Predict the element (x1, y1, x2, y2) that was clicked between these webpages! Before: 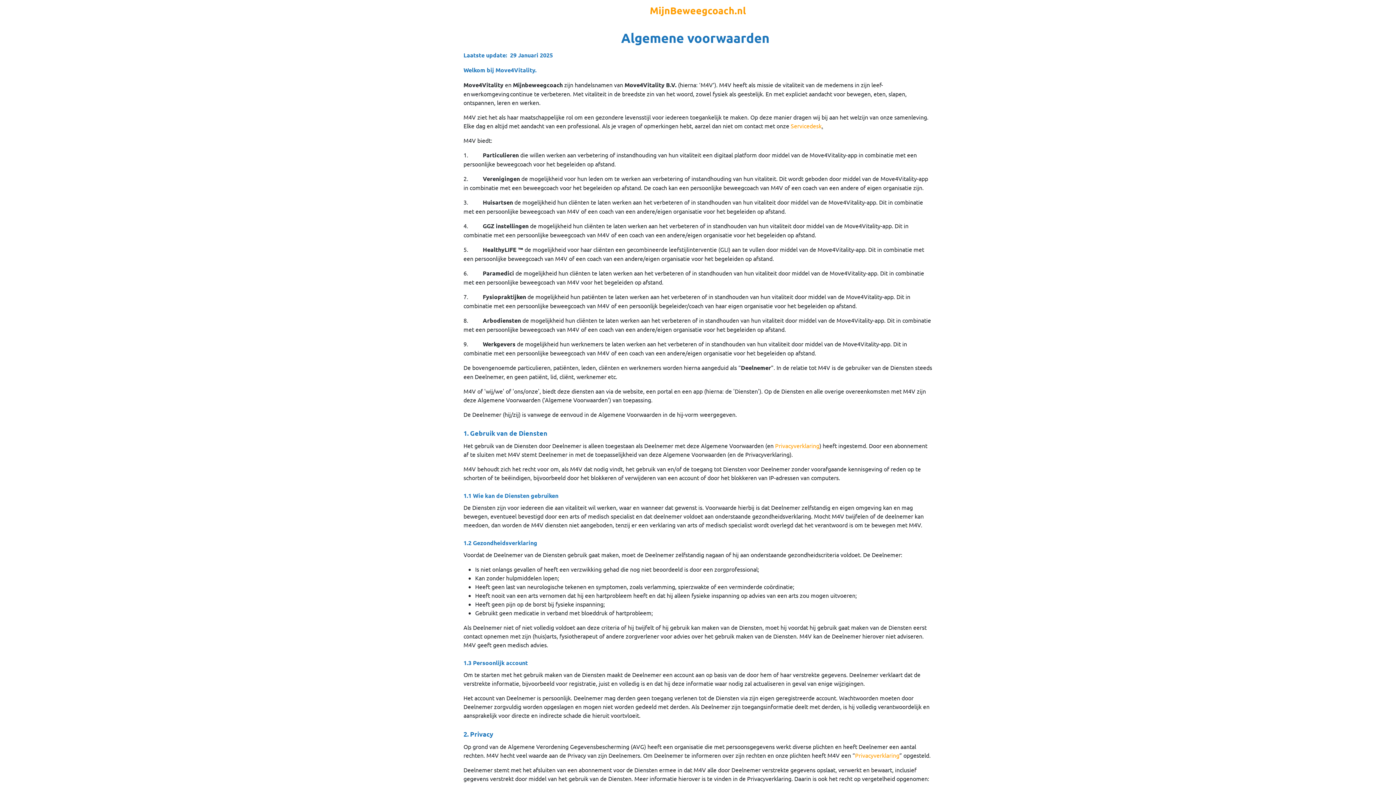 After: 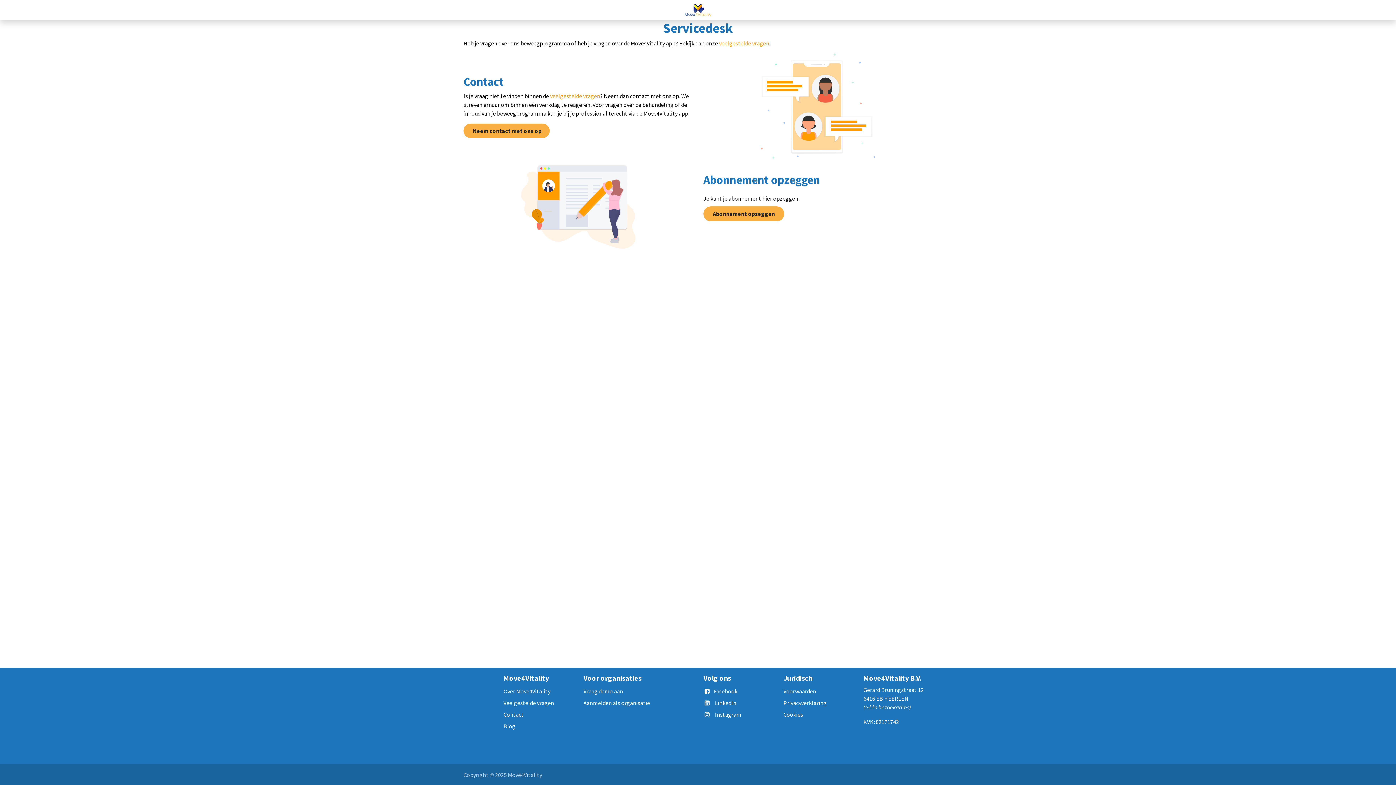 Action: label: Servicedesk bbox: (790, 122, 821, 129)